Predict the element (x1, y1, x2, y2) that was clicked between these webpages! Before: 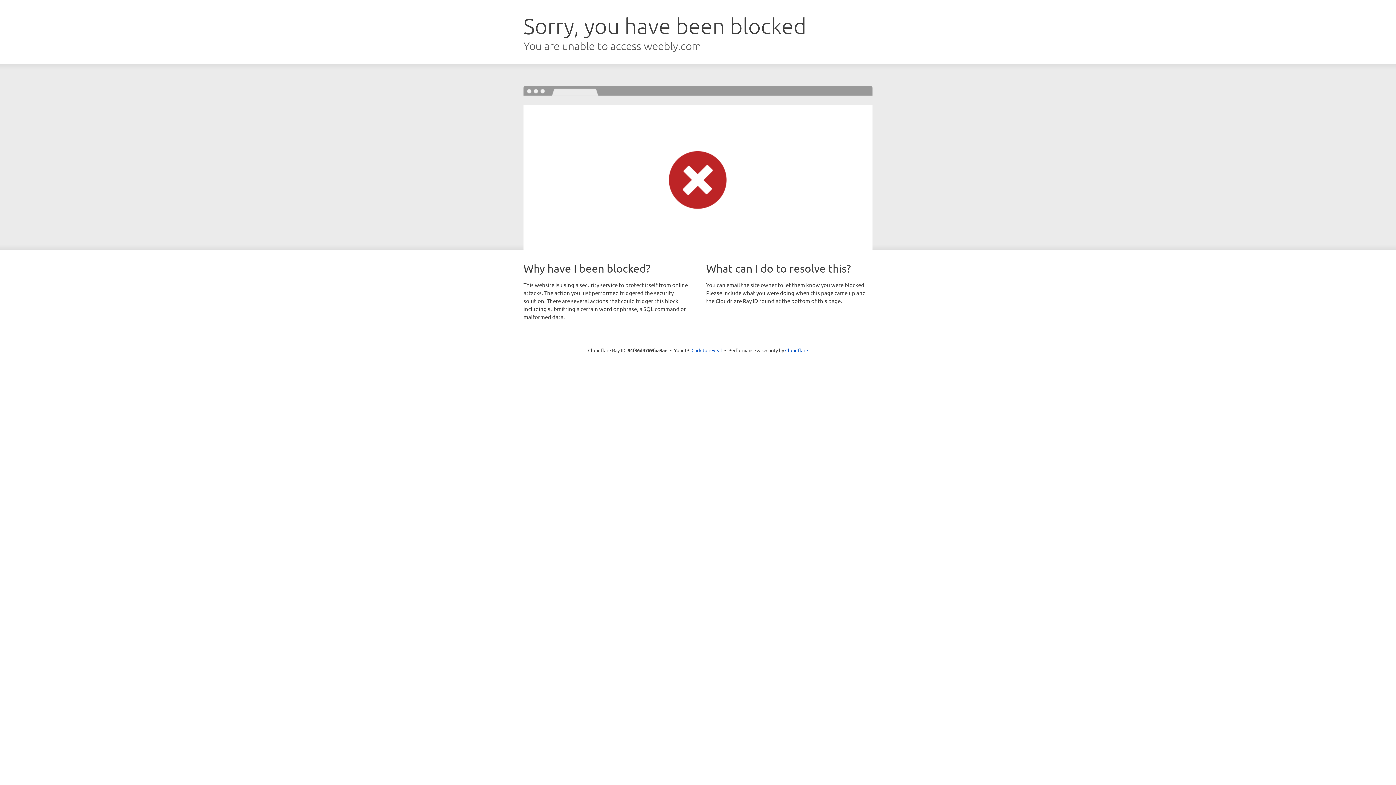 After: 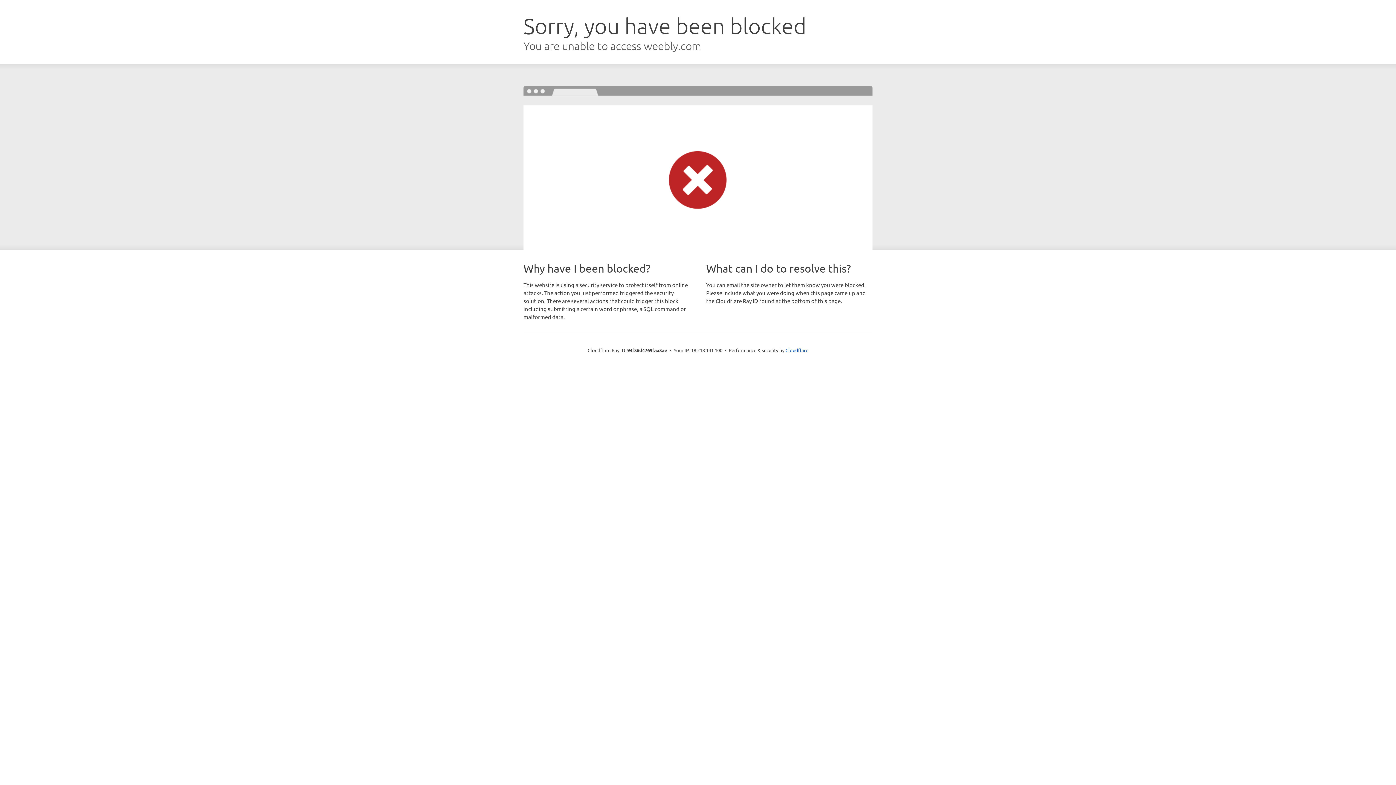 Action: label: Click to reveal bbox: (691, 346, 722, 353)